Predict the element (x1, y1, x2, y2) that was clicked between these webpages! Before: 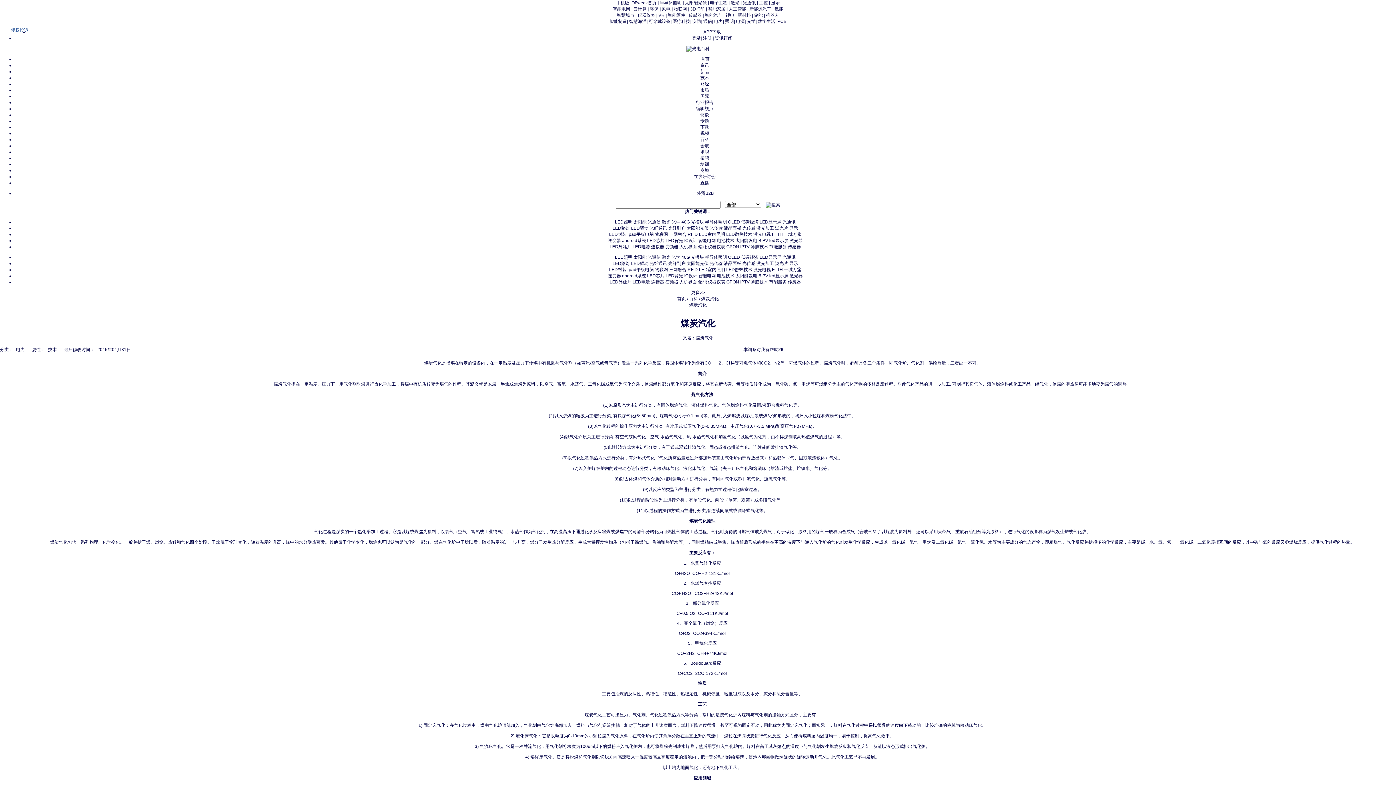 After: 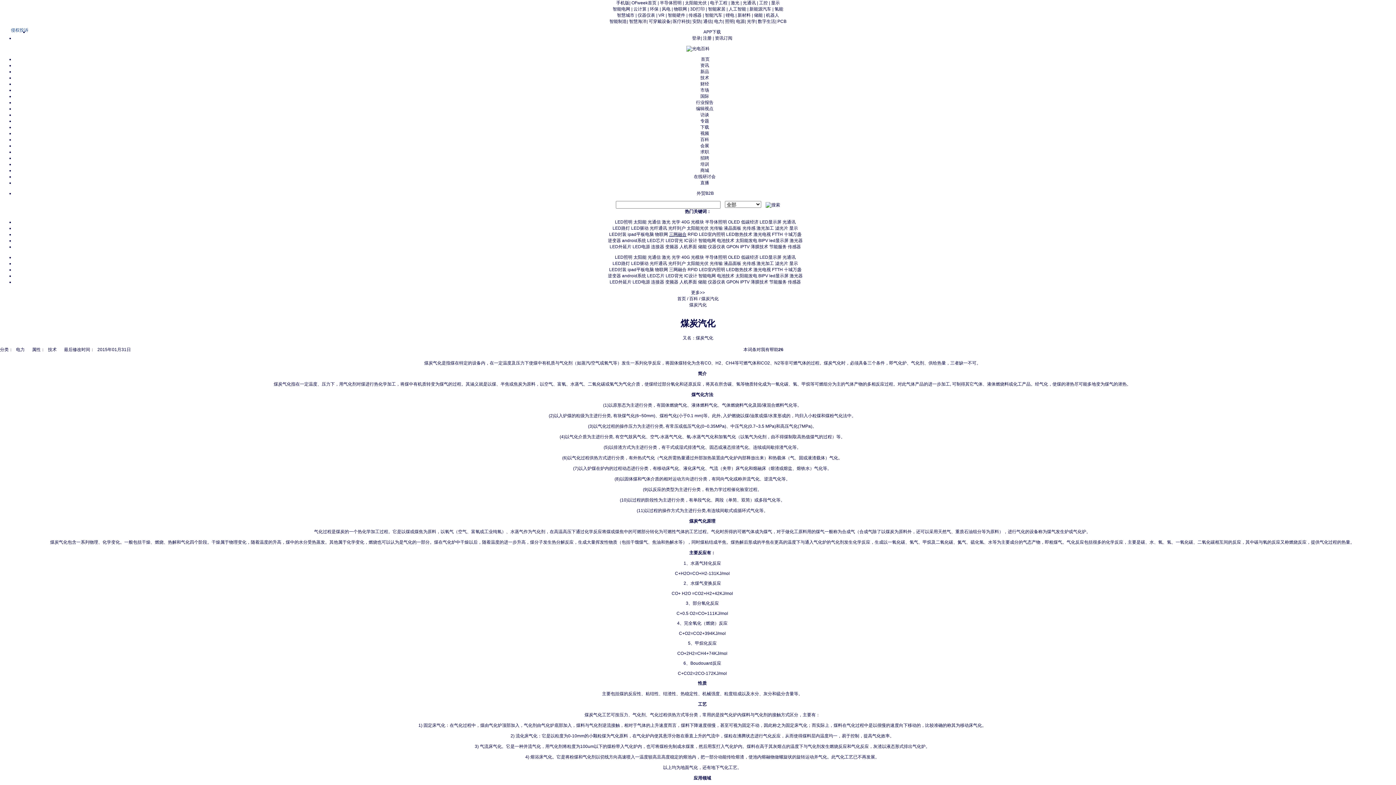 Action: bbox: (669, 232, 686, 237) label: 三网融合